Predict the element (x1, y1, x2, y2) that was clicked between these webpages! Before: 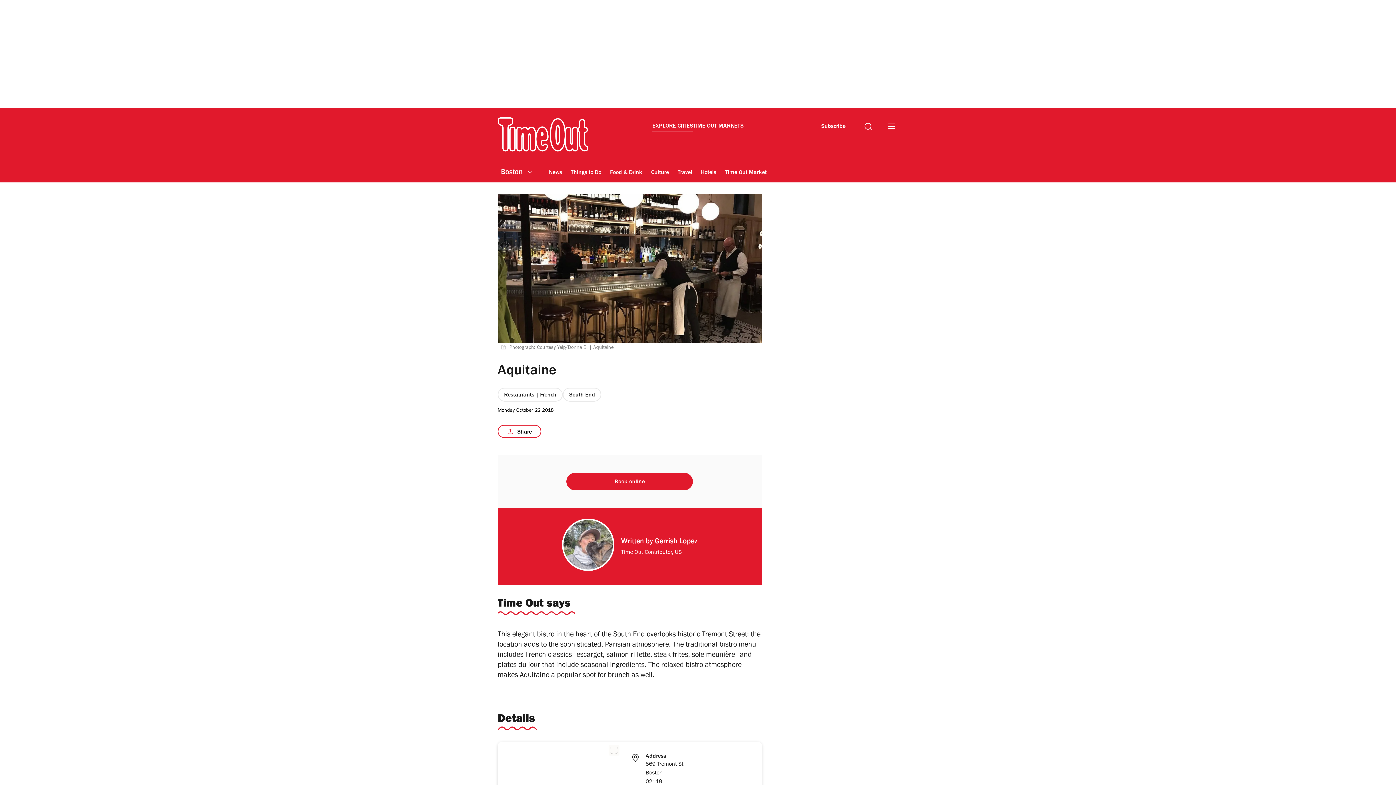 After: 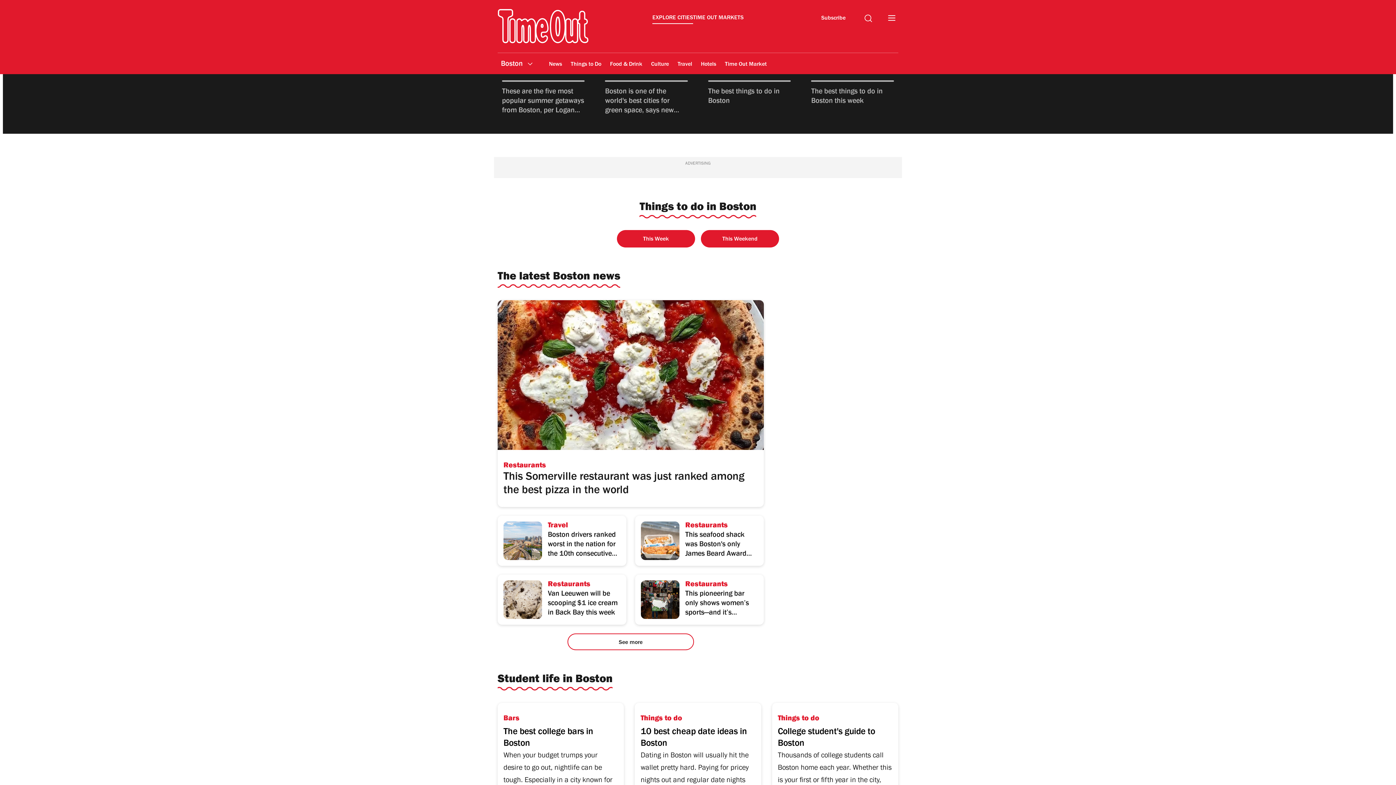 Action: bbox: (497, 117, 588, 152)